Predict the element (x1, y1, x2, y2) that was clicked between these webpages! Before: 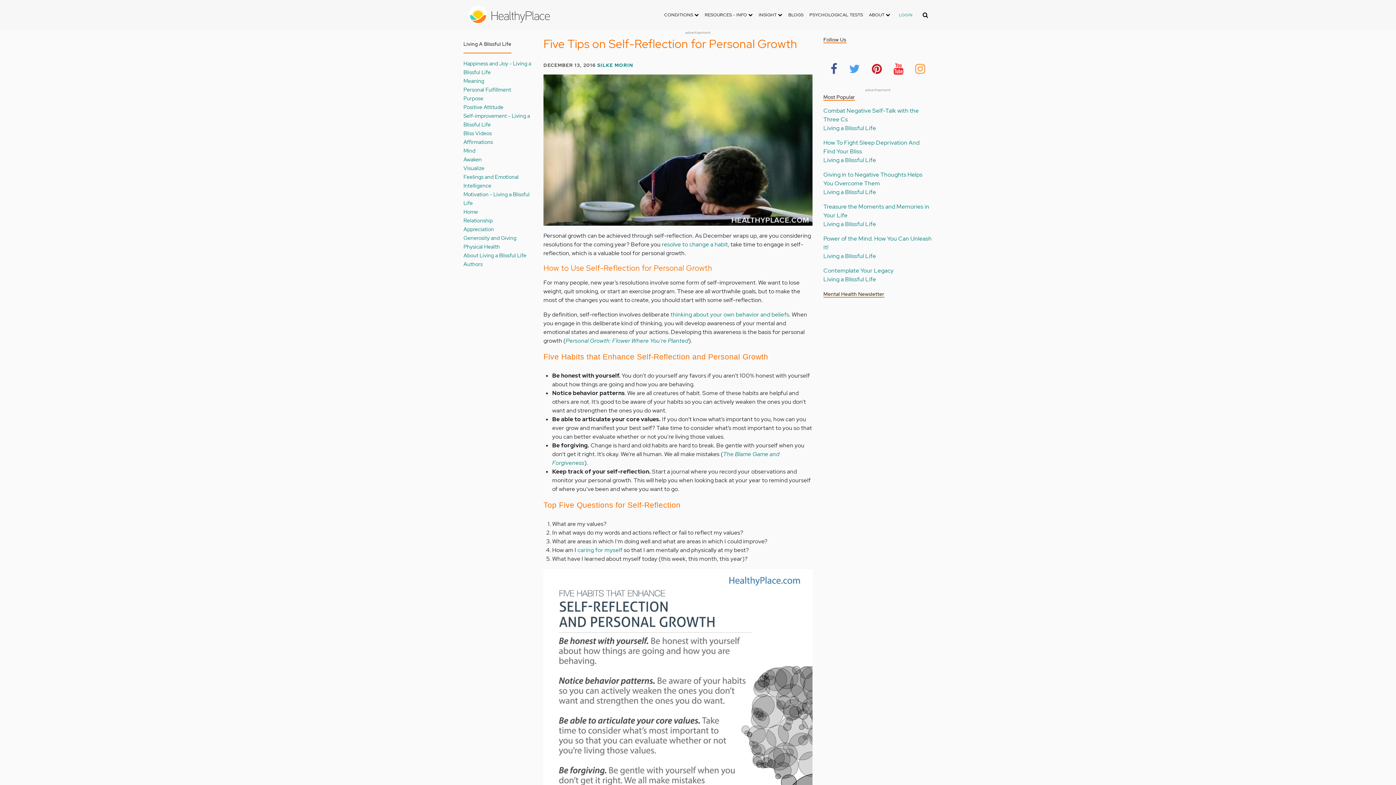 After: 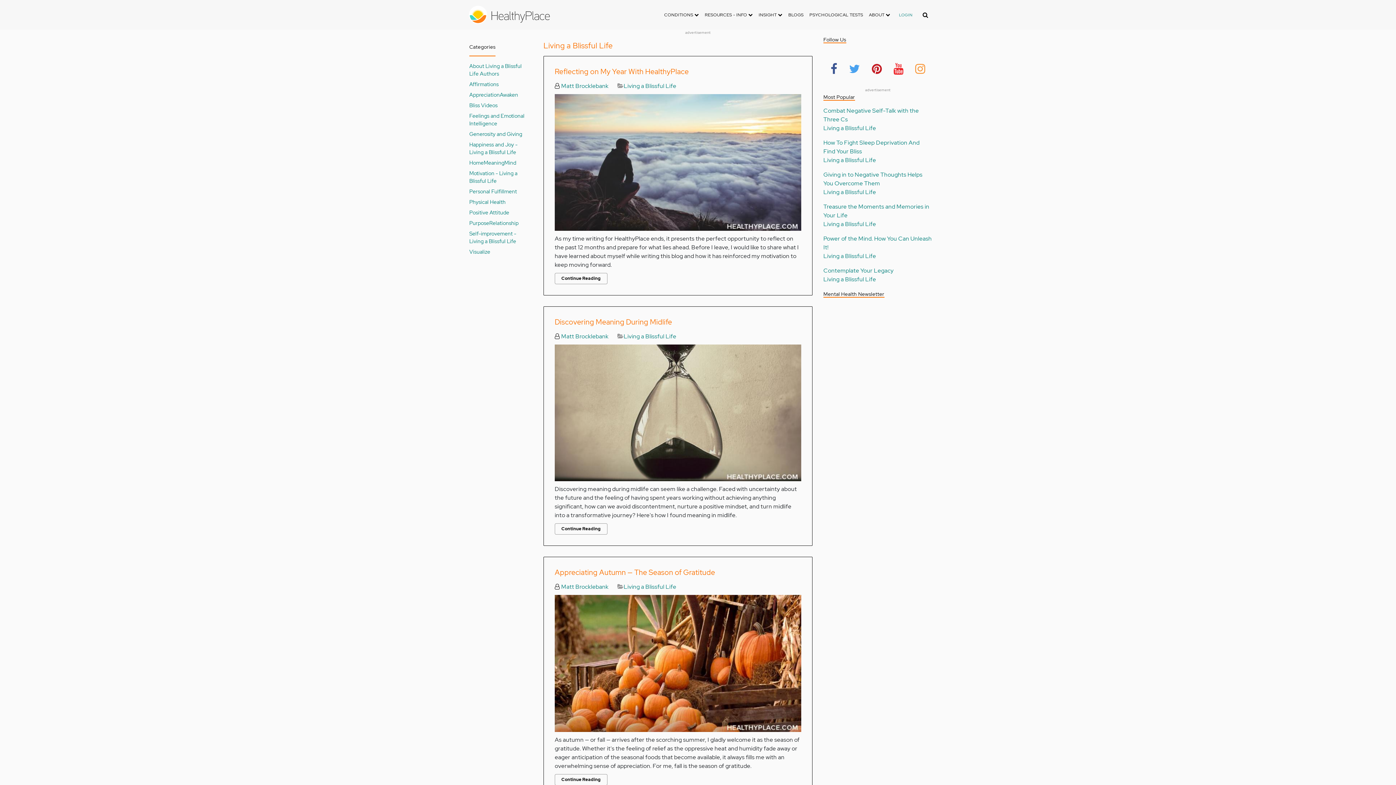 Action: bbox: (823, 275, 876, 283) label: Living a Blissful Life